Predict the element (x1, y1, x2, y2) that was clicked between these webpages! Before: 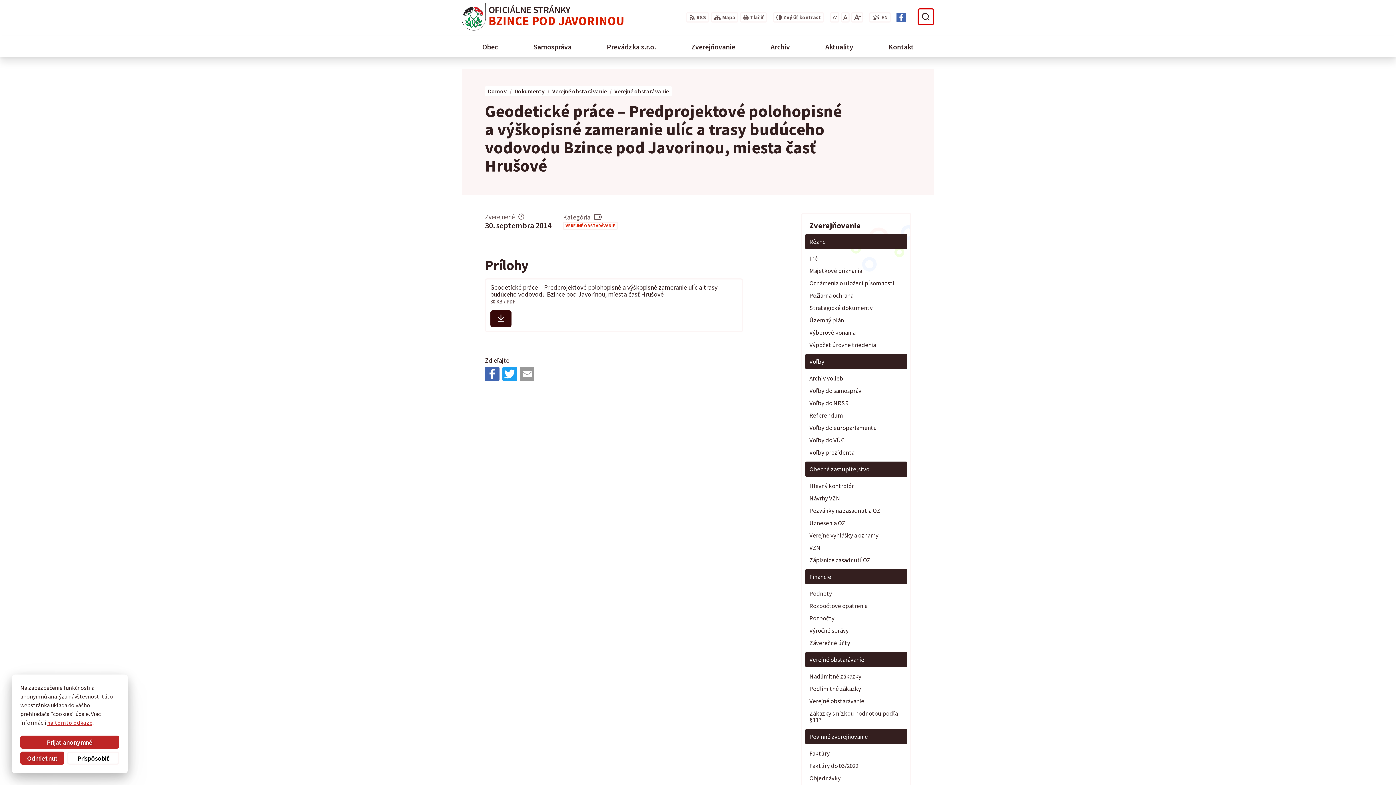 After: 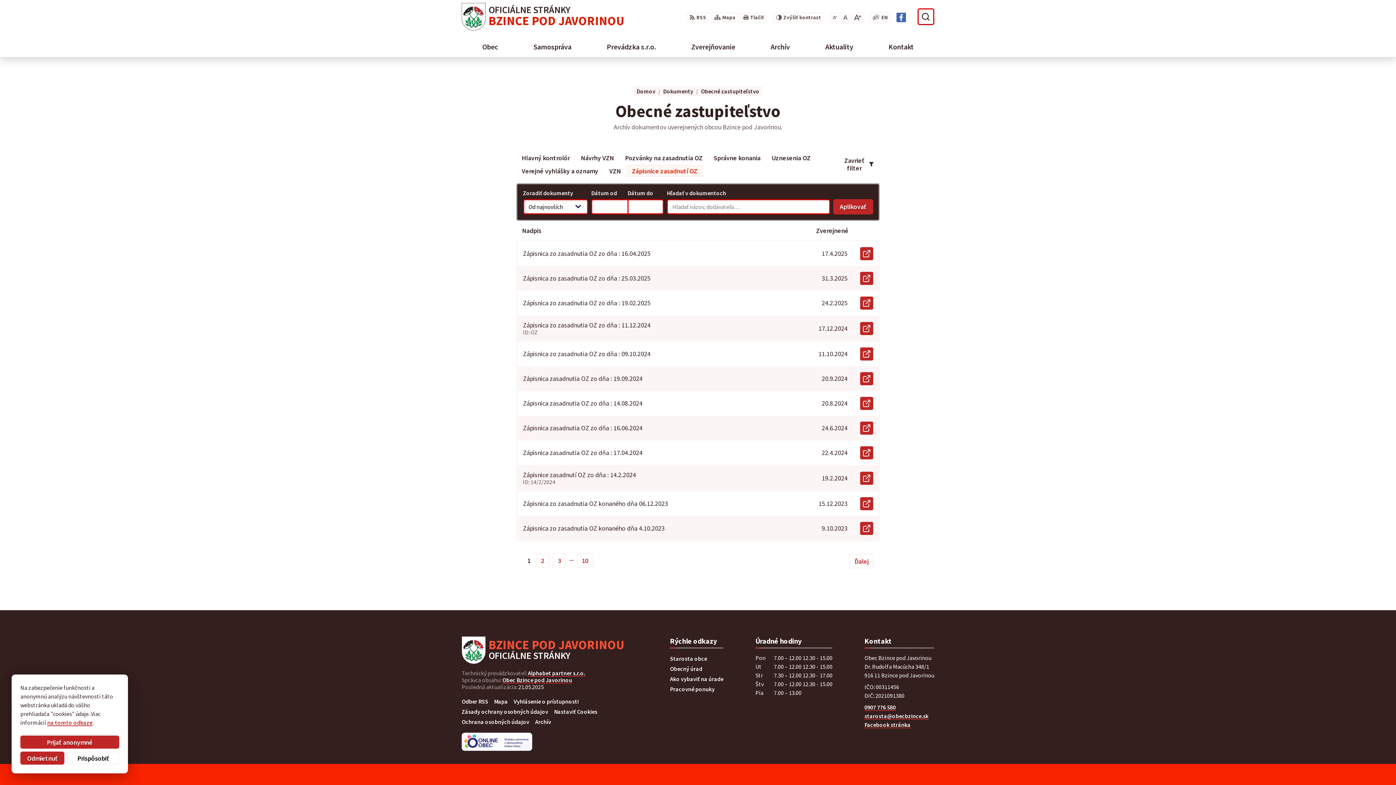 Action: label: Zápisnice zasadnutí OZ bbox: (805, 554, 907, 566)